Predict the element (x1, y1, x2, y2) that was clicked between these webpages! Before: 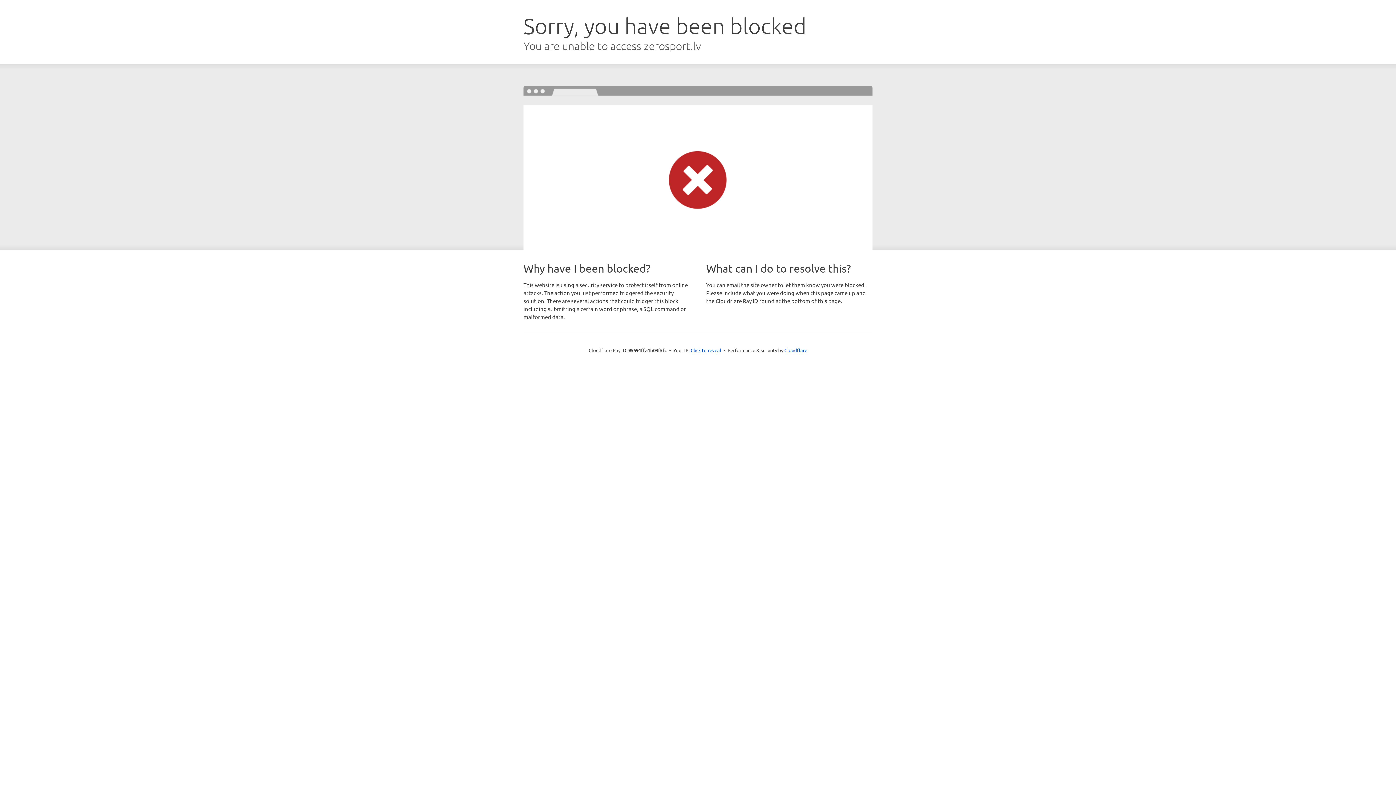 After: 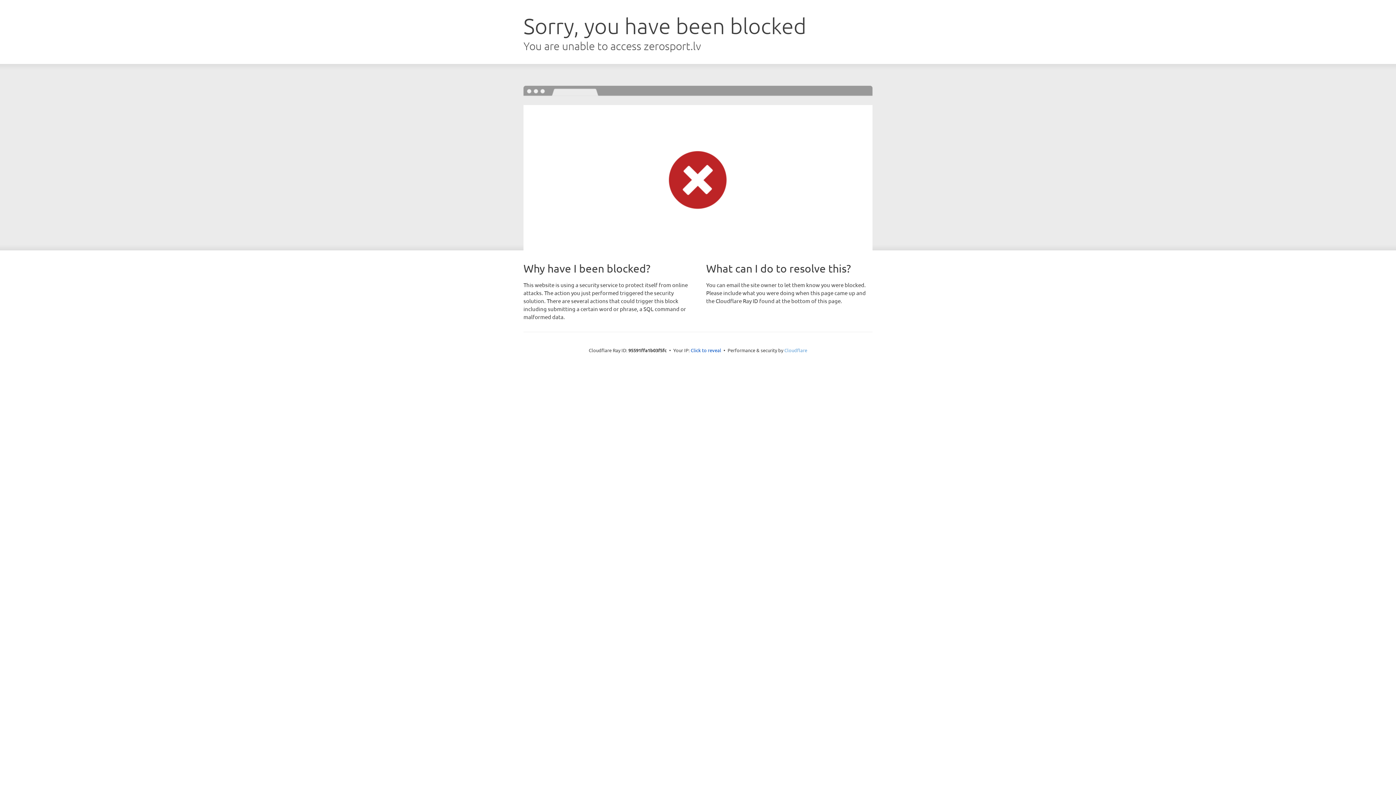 Action: bbox: (784, 347, 807, 353) label: Cloudflare